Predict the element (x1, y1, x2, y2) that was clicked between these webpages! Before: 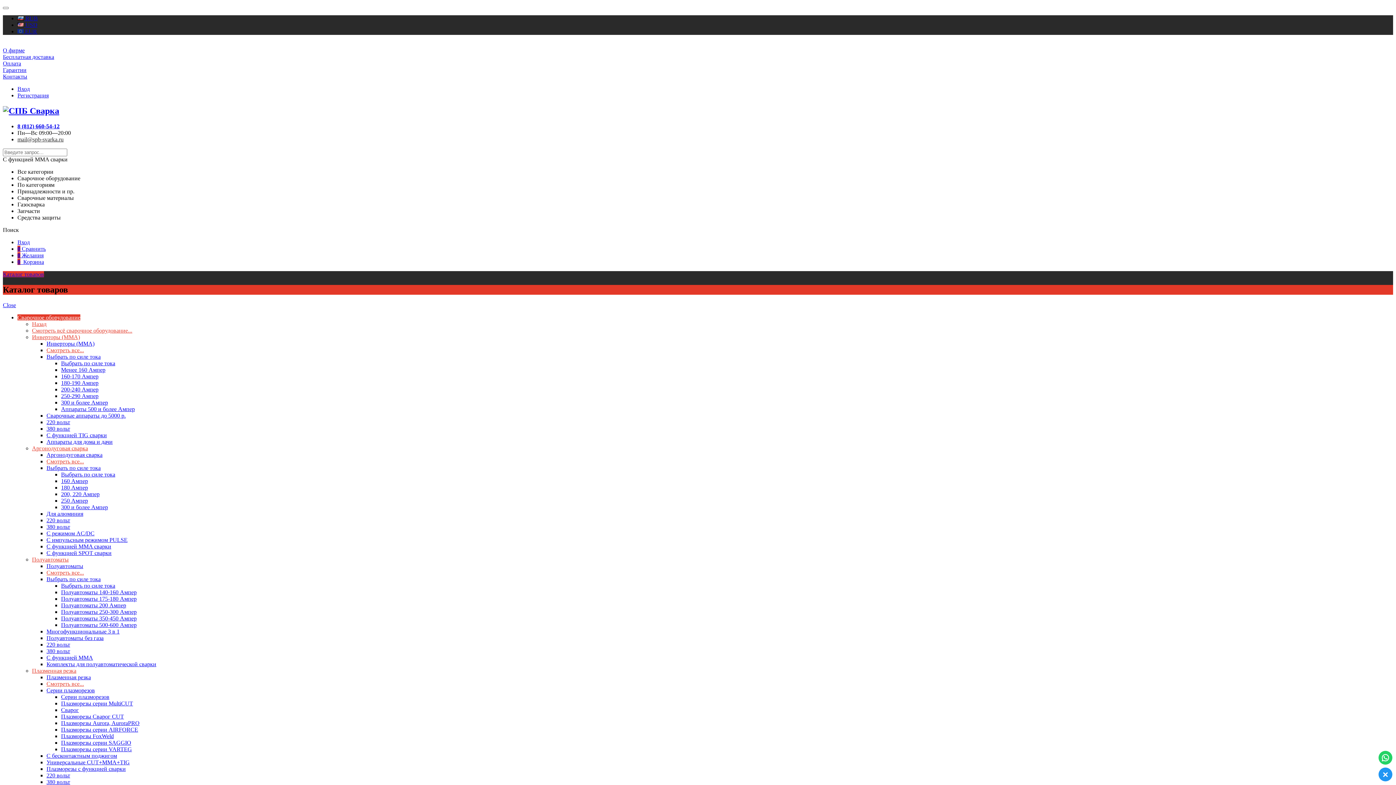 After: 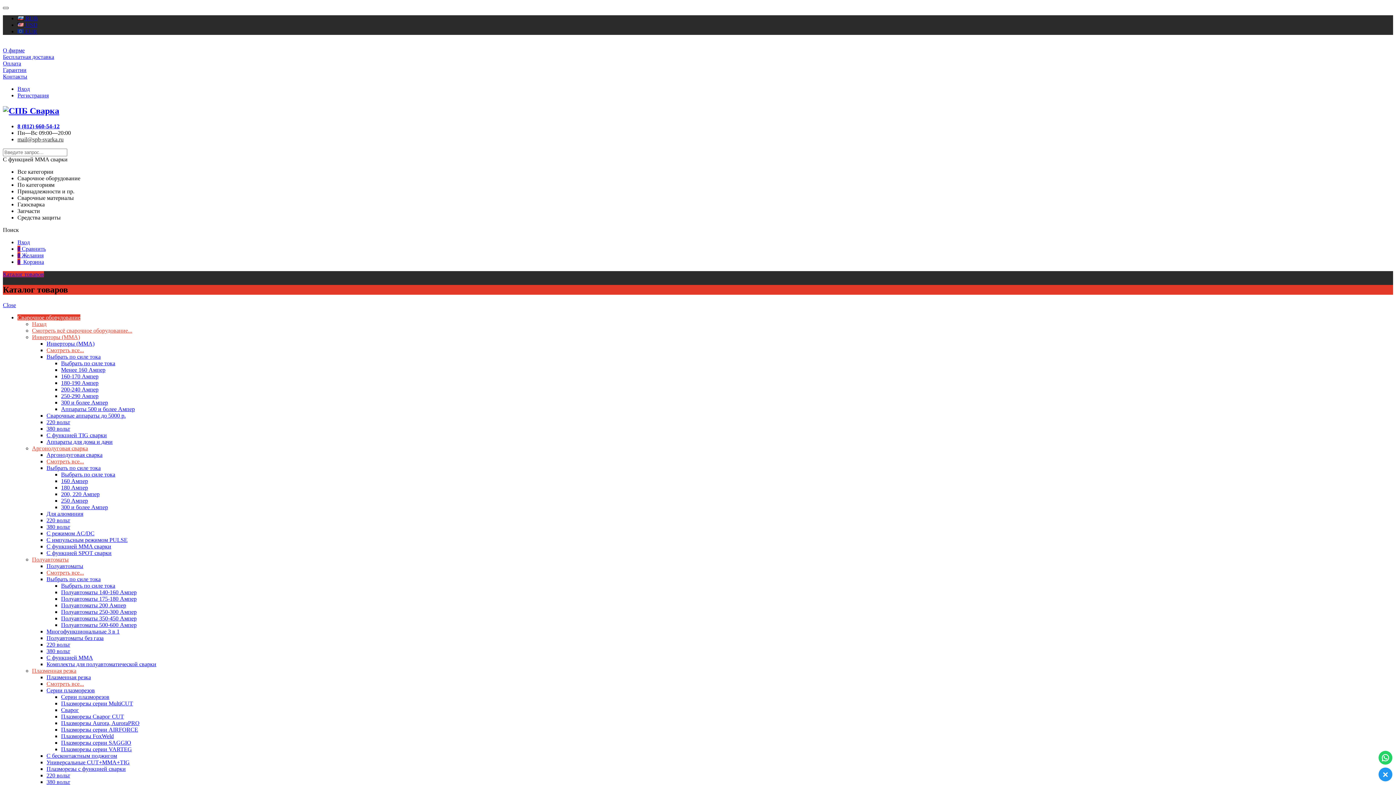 Action: bbox: (2, 6, 8, 9)